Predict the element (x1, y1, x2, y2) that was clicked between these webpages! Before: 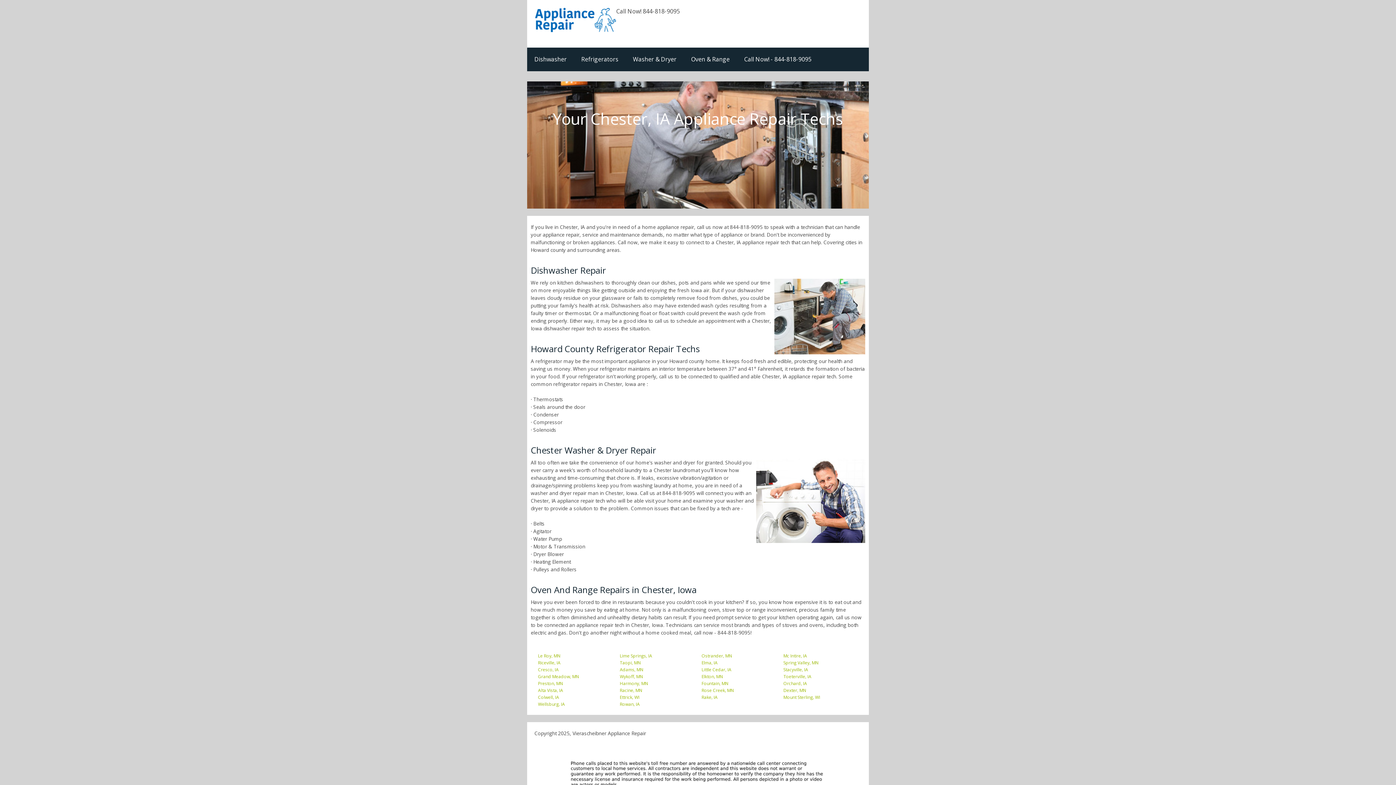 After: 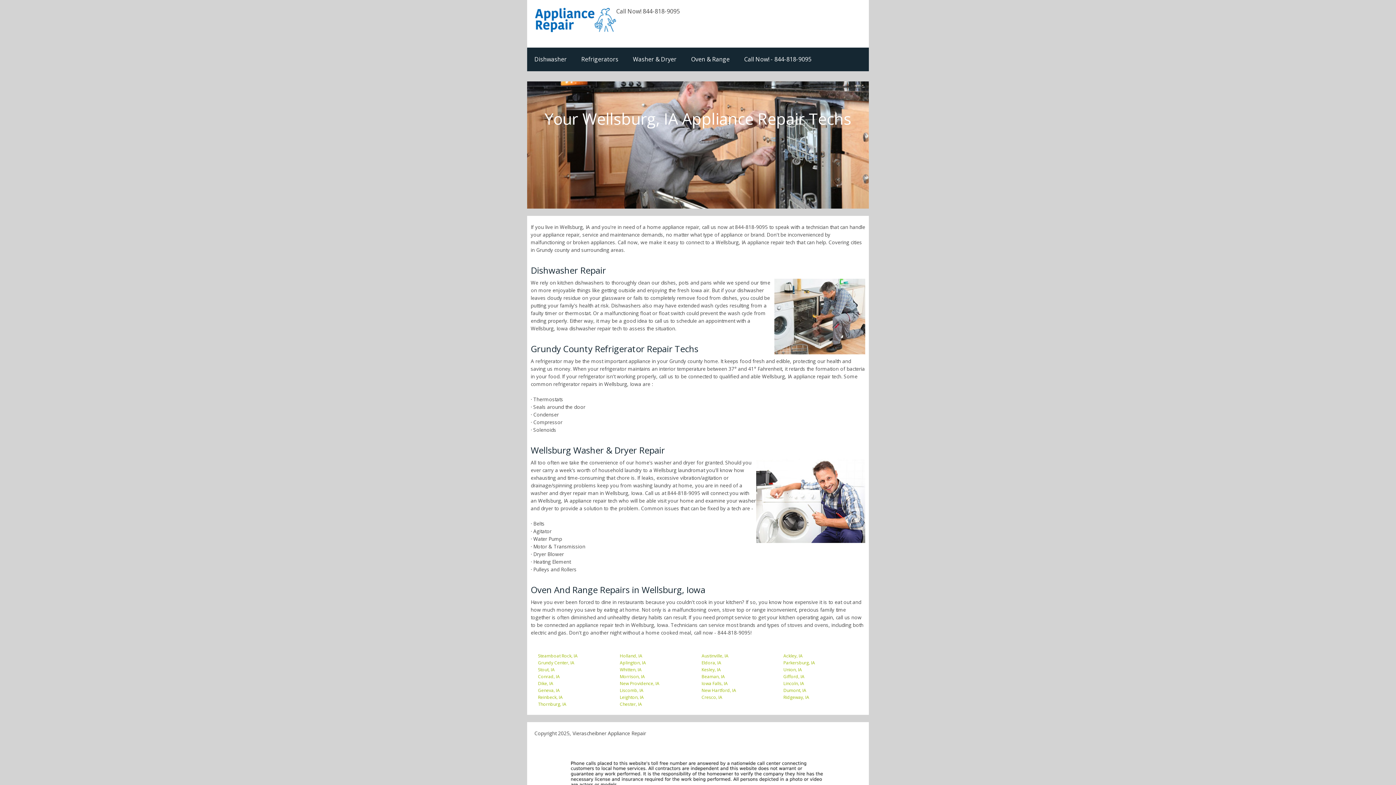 Action: label: Wellsburg, IA bbox: (538, 701, 565, 707)